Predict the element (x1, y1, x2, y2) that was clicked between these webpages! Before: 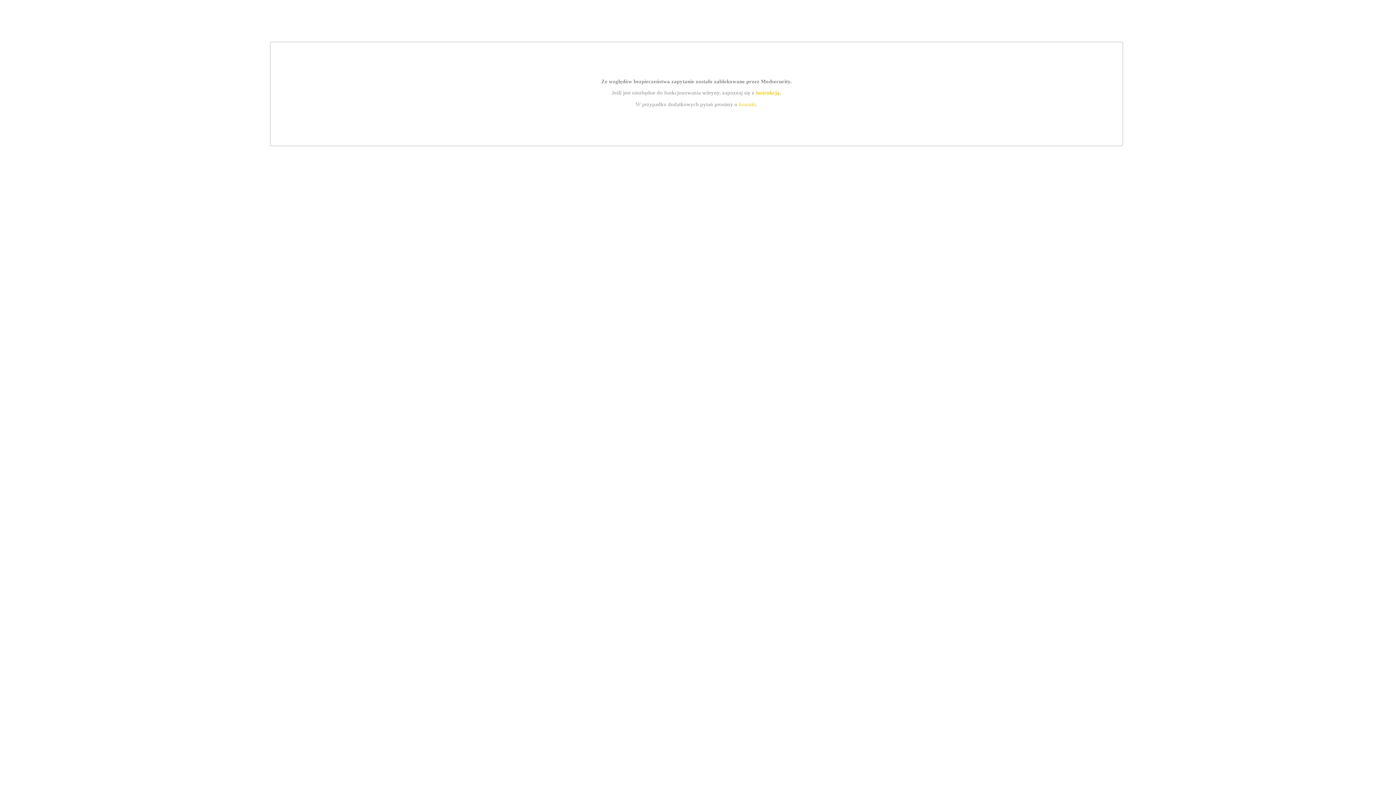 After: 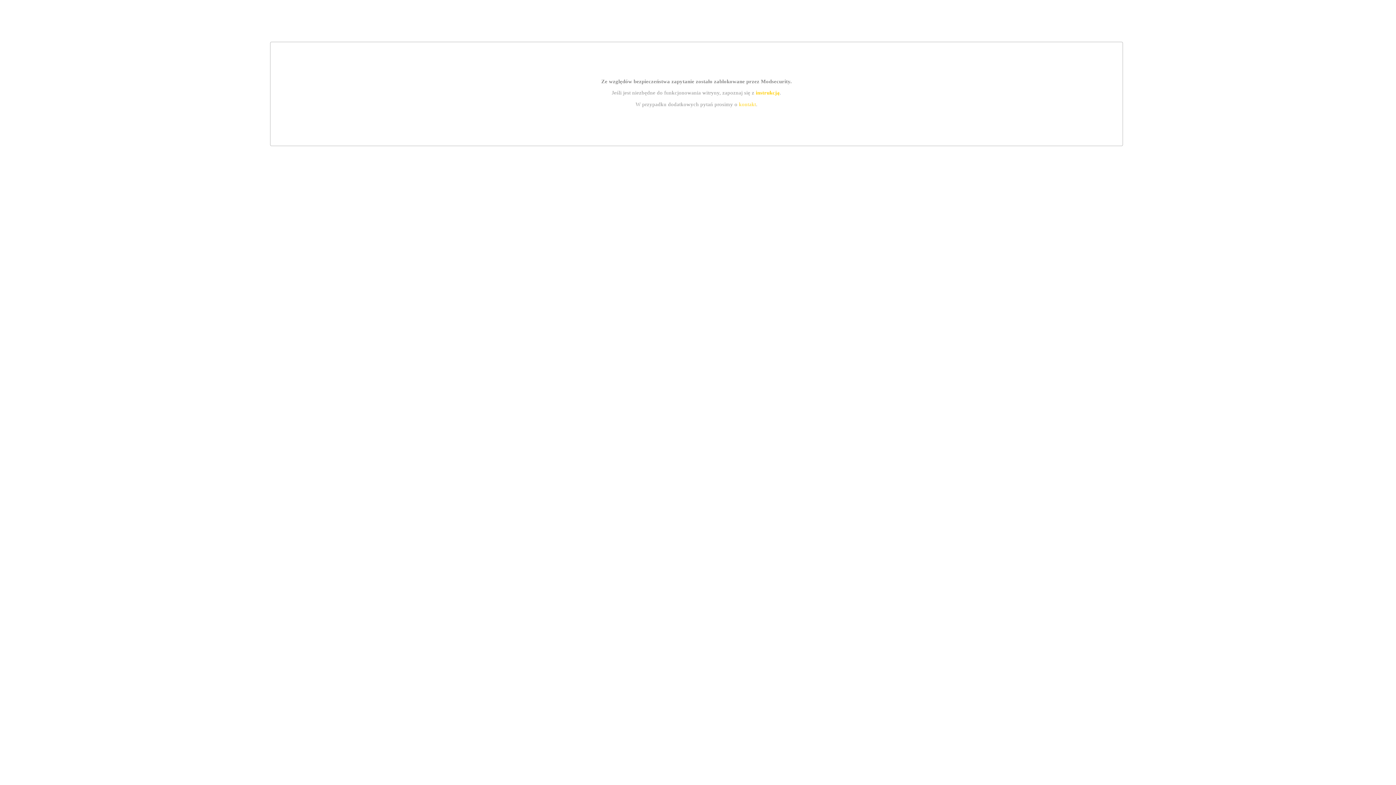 Action: bbox: (739, 101, 756, 107) label: kontakt